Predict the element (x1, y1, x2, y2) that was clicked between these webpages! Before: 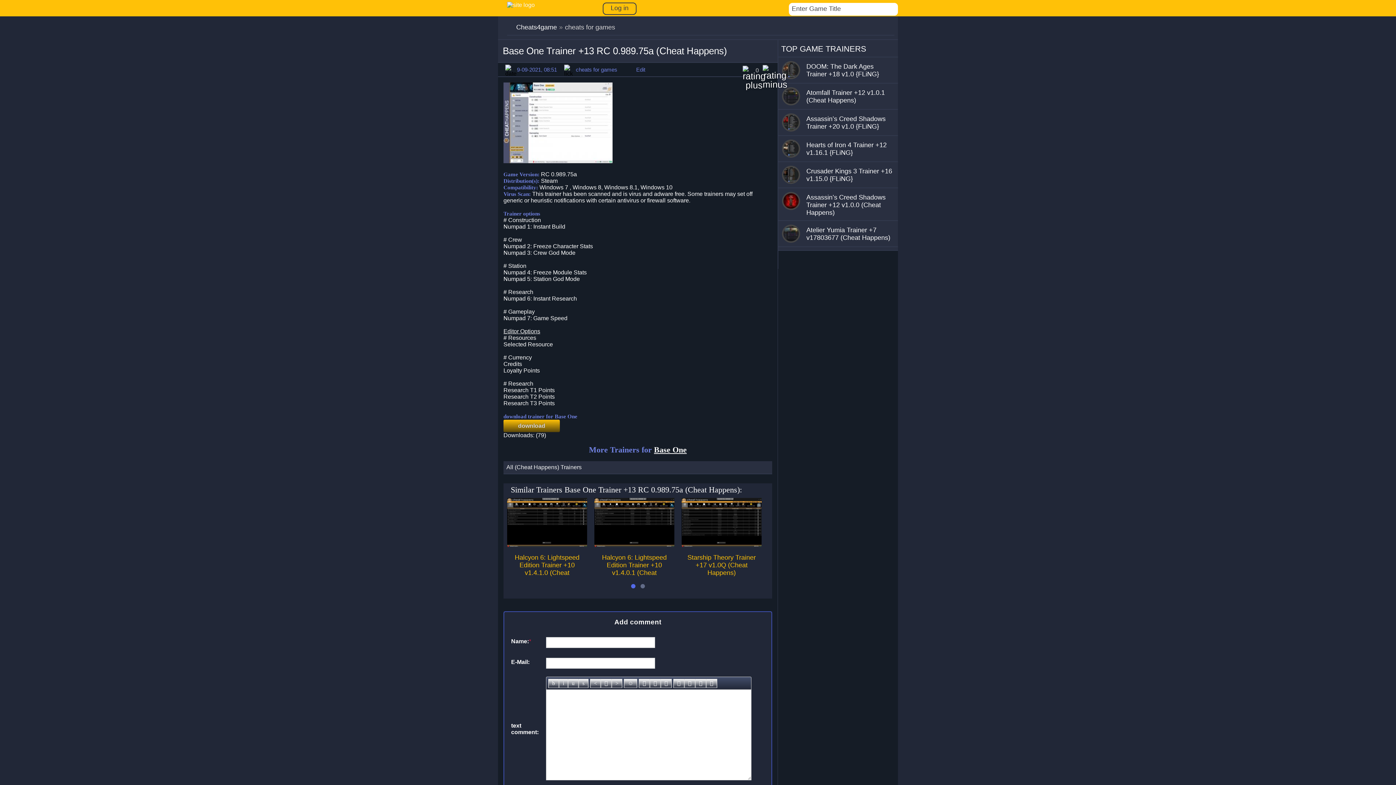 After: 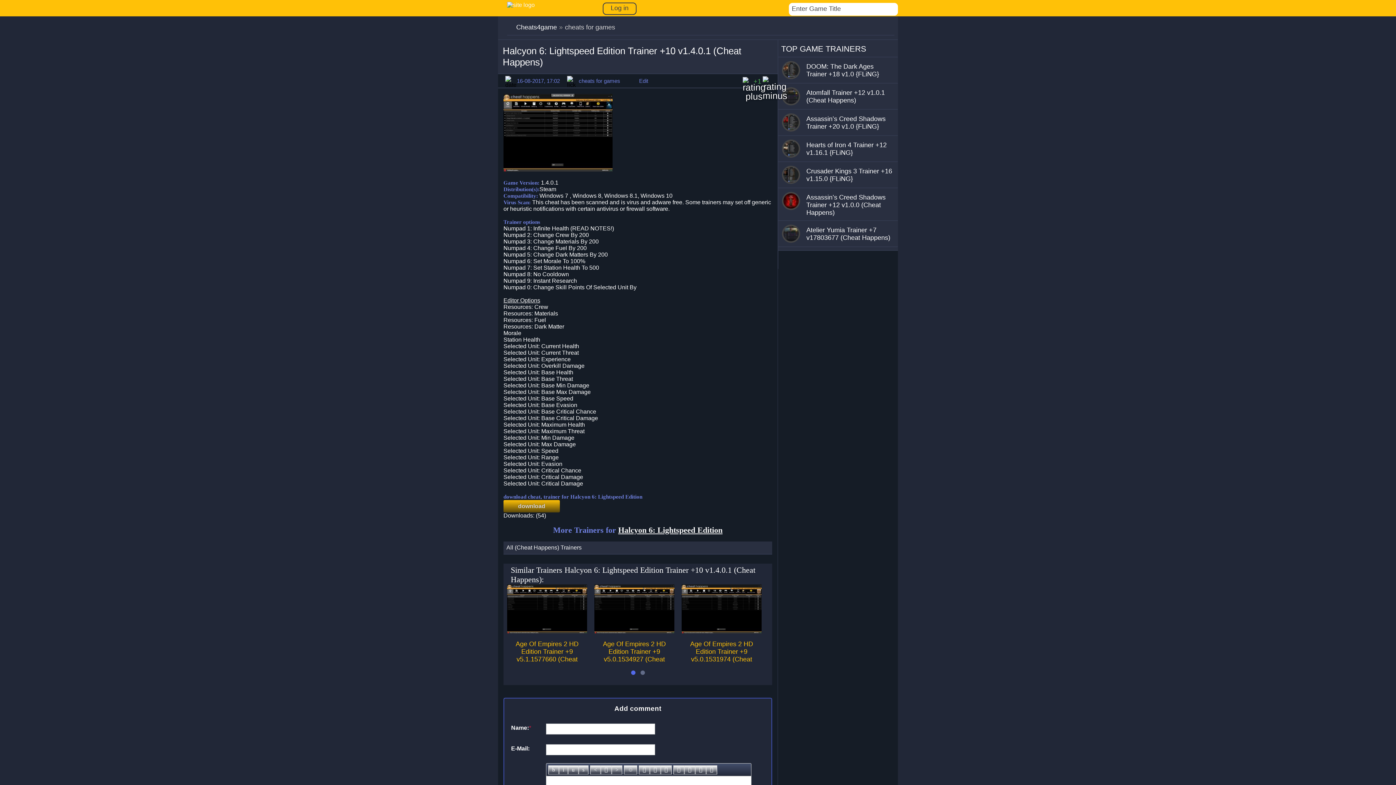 Action: label: Halcyon 6: Lightspeed Edition Trainer +10 v1.4.0.1 (Cheat bbox: (689, 554, 754, 576)